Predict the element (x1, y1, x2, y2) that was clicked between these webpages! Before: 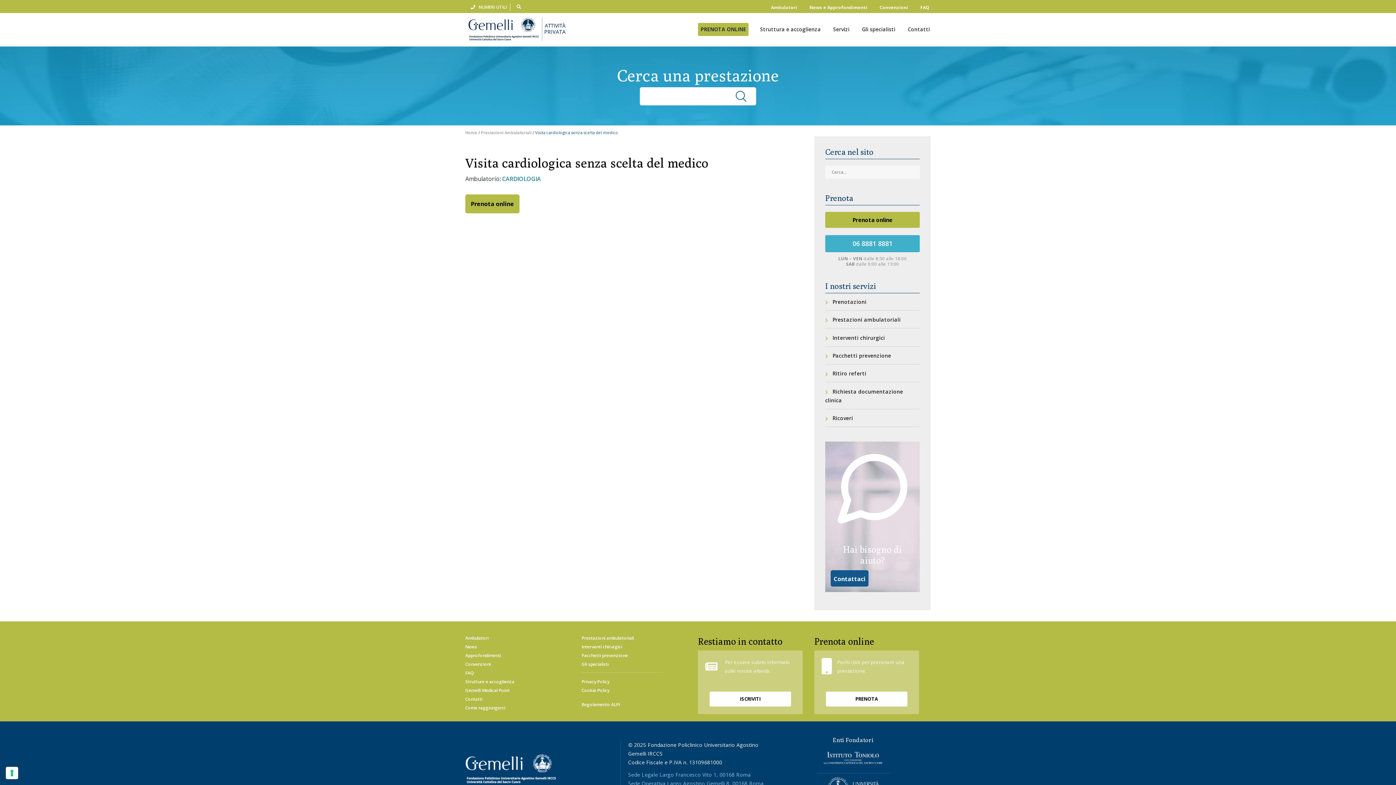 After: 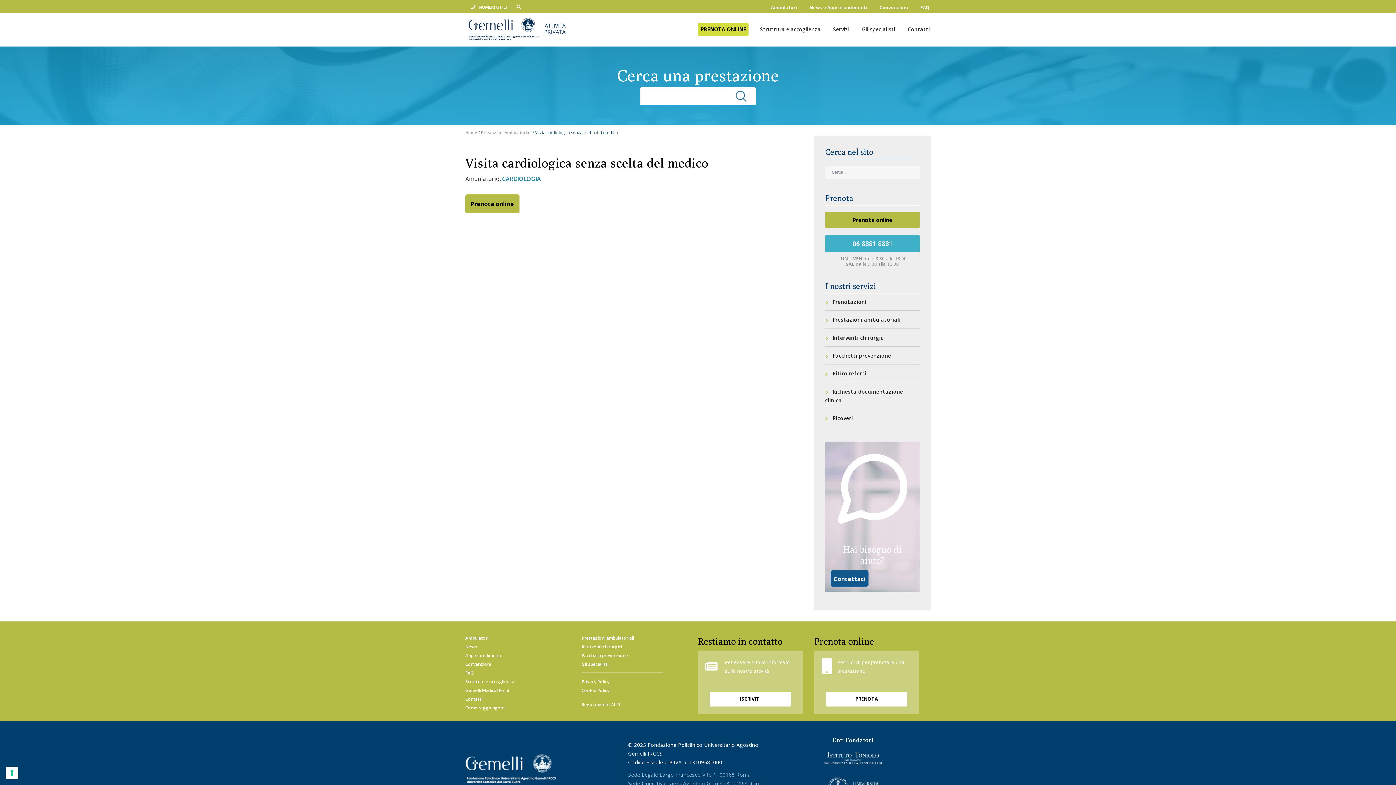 Action: bbox: (700, 25, 746, 33) label: PRENOTA ONLINE